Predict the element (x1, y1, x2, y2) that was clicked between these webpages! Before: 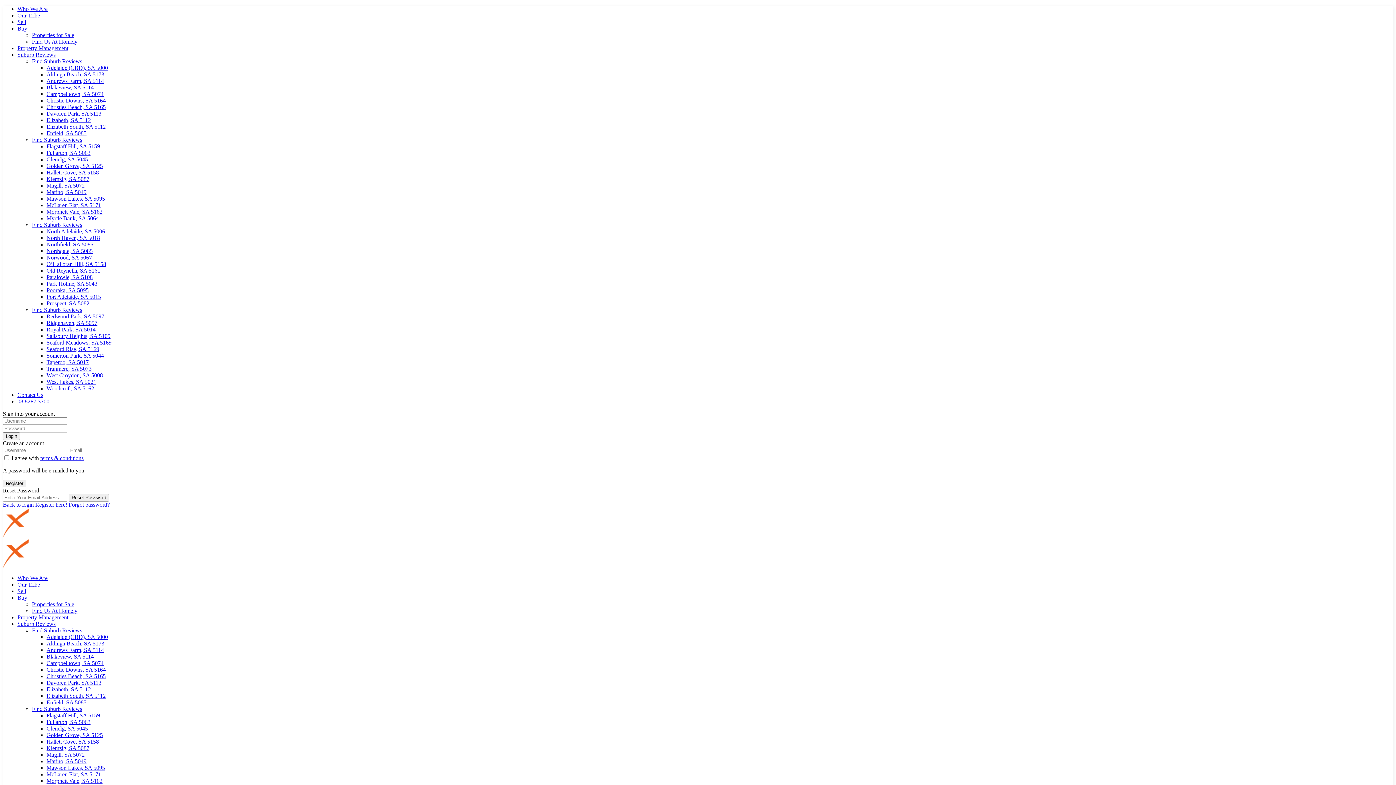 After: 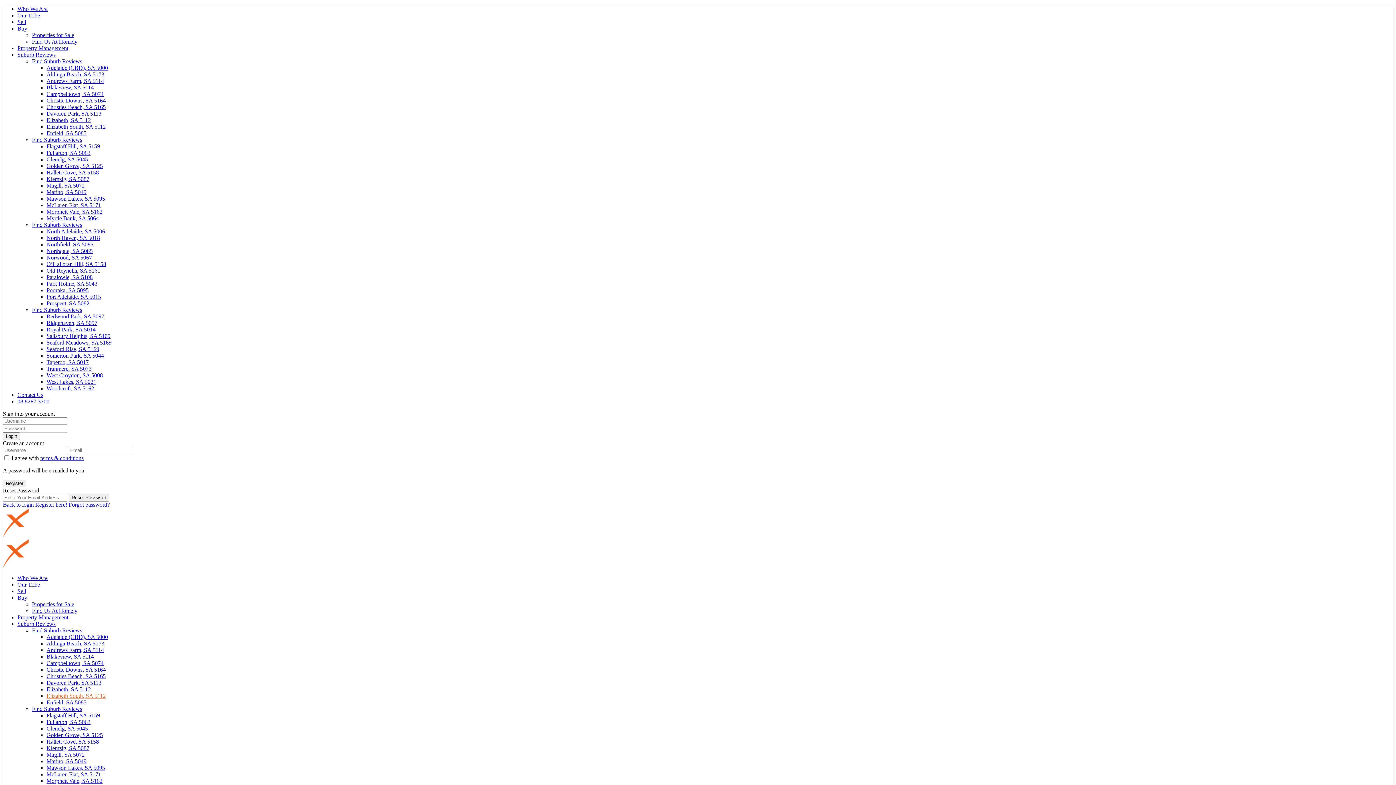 Action: label: Elizabeth South, SA 5112 bbox: (46, 693, 105, 699)